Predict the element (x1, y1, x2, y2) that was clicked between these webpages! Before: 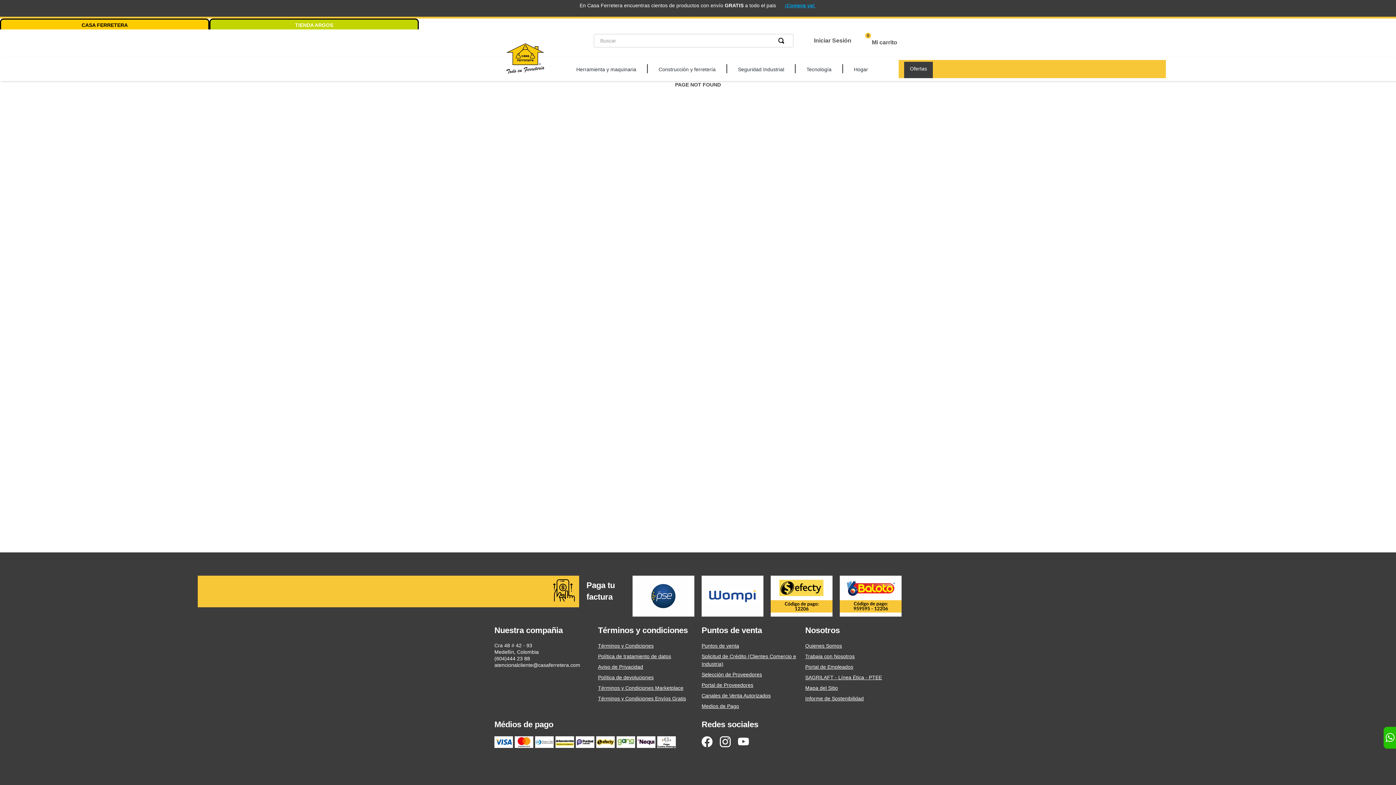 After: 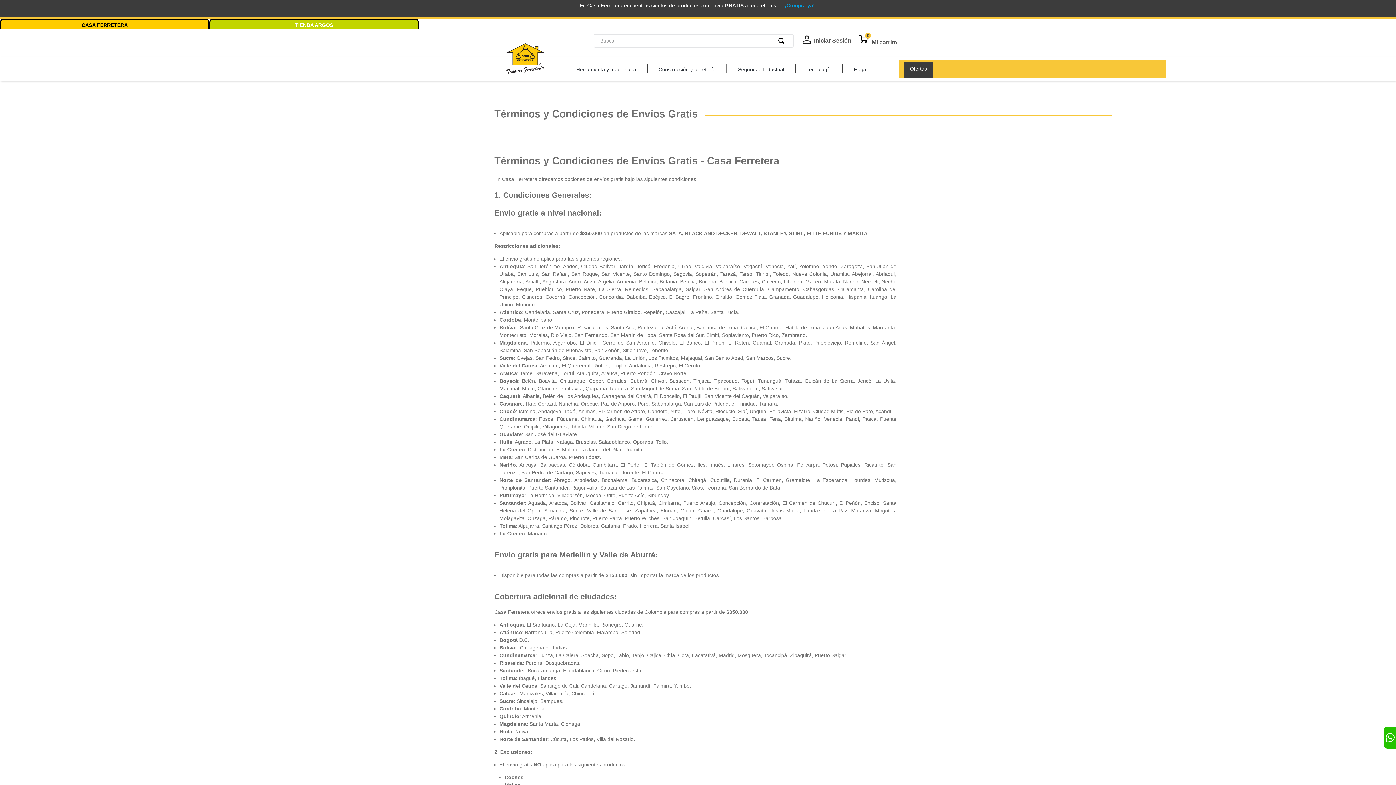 Action: bbox: (598, 695, 686, 702) label: Términos y Condiciones Envíos Gratis